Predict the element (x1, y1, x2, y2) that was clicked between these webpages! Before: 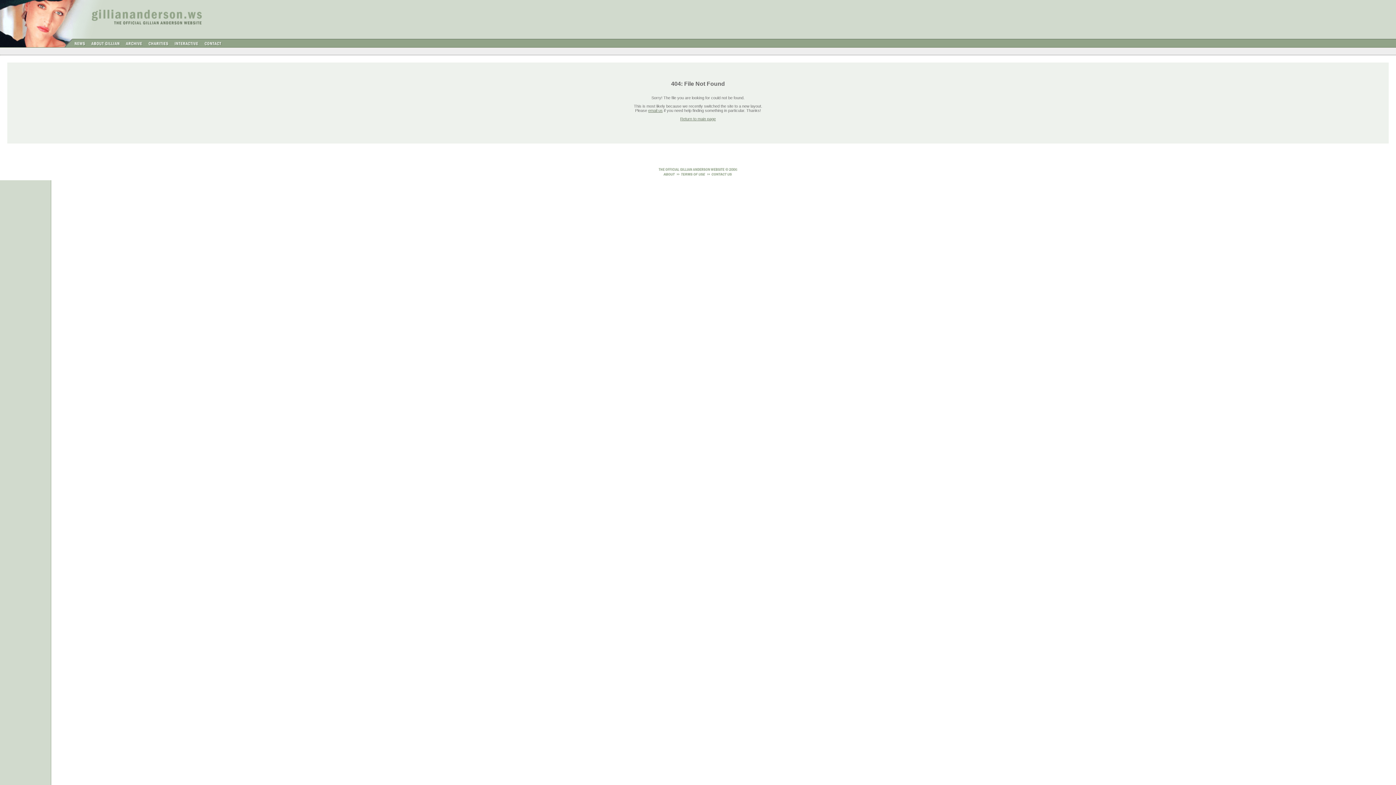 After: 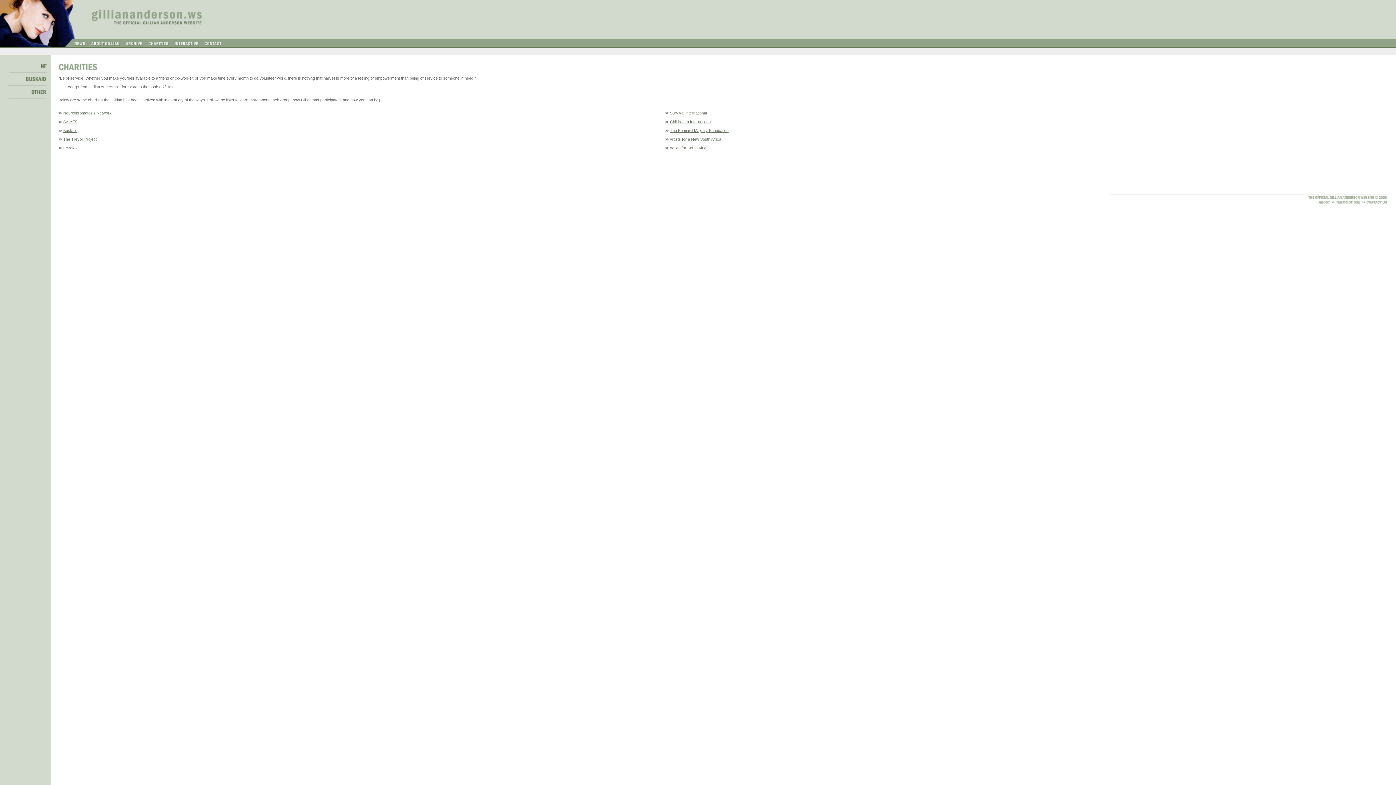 Action: bbox: (145, 43, 171, 48)